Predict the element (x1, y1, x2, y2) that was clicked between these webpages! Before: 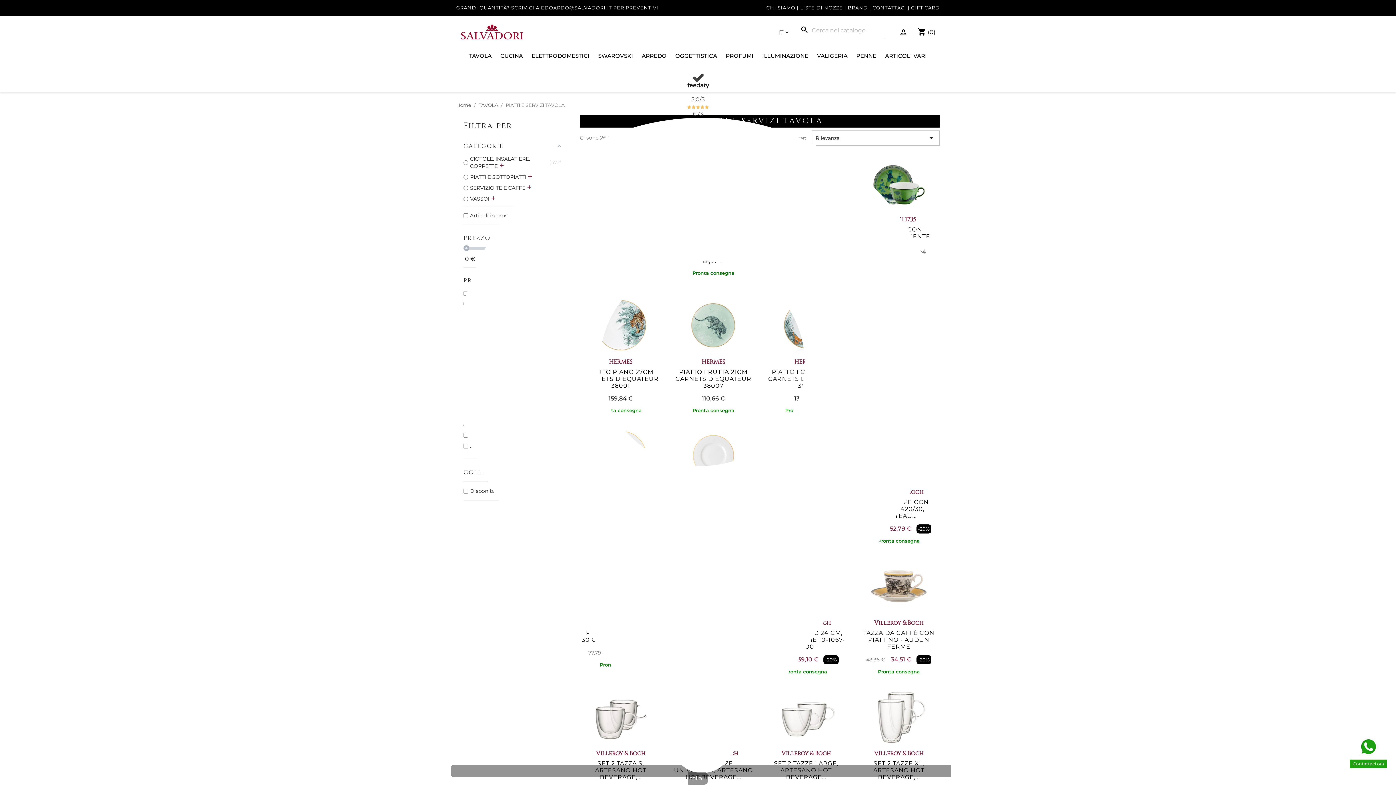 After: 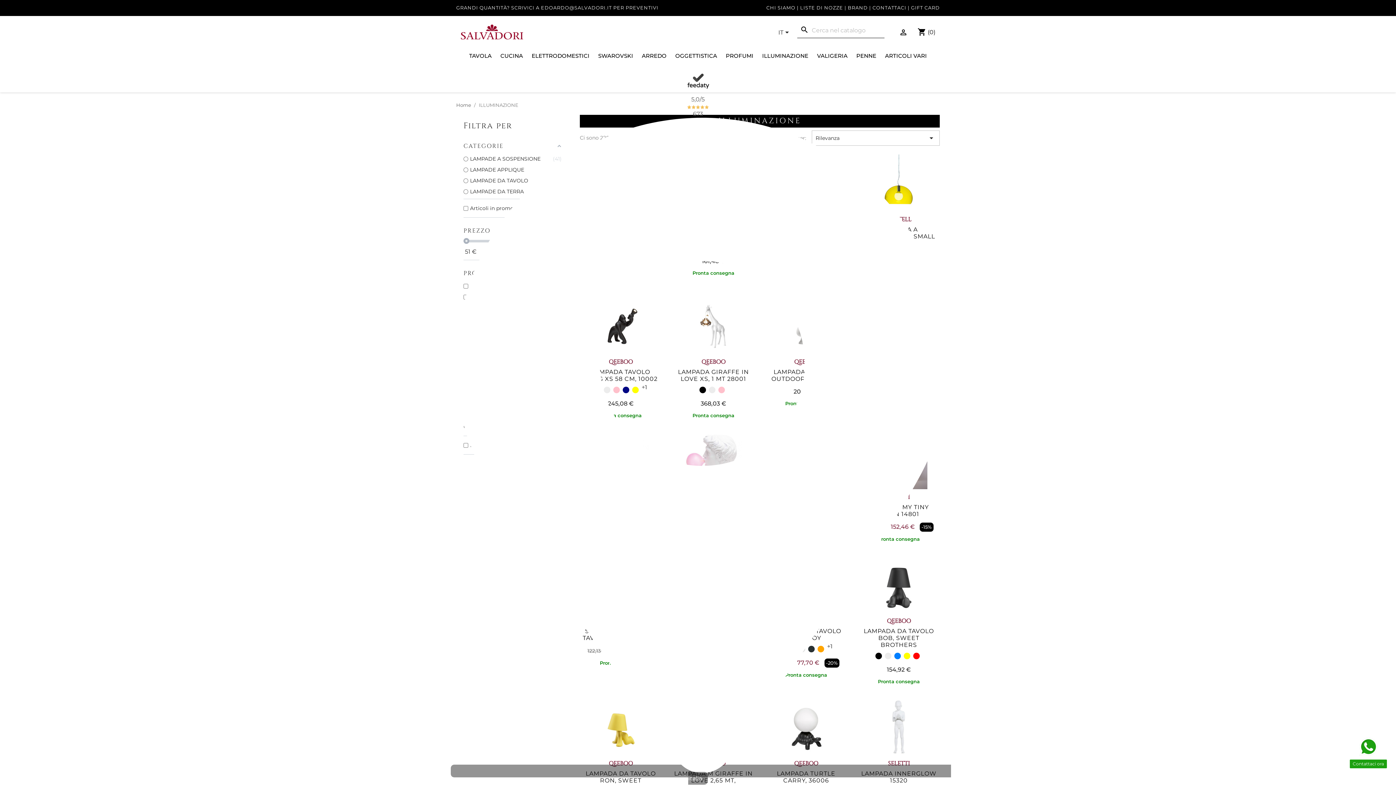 Action: label: ILLUMINAZIONE bbox: (758, 48, 812, 63)